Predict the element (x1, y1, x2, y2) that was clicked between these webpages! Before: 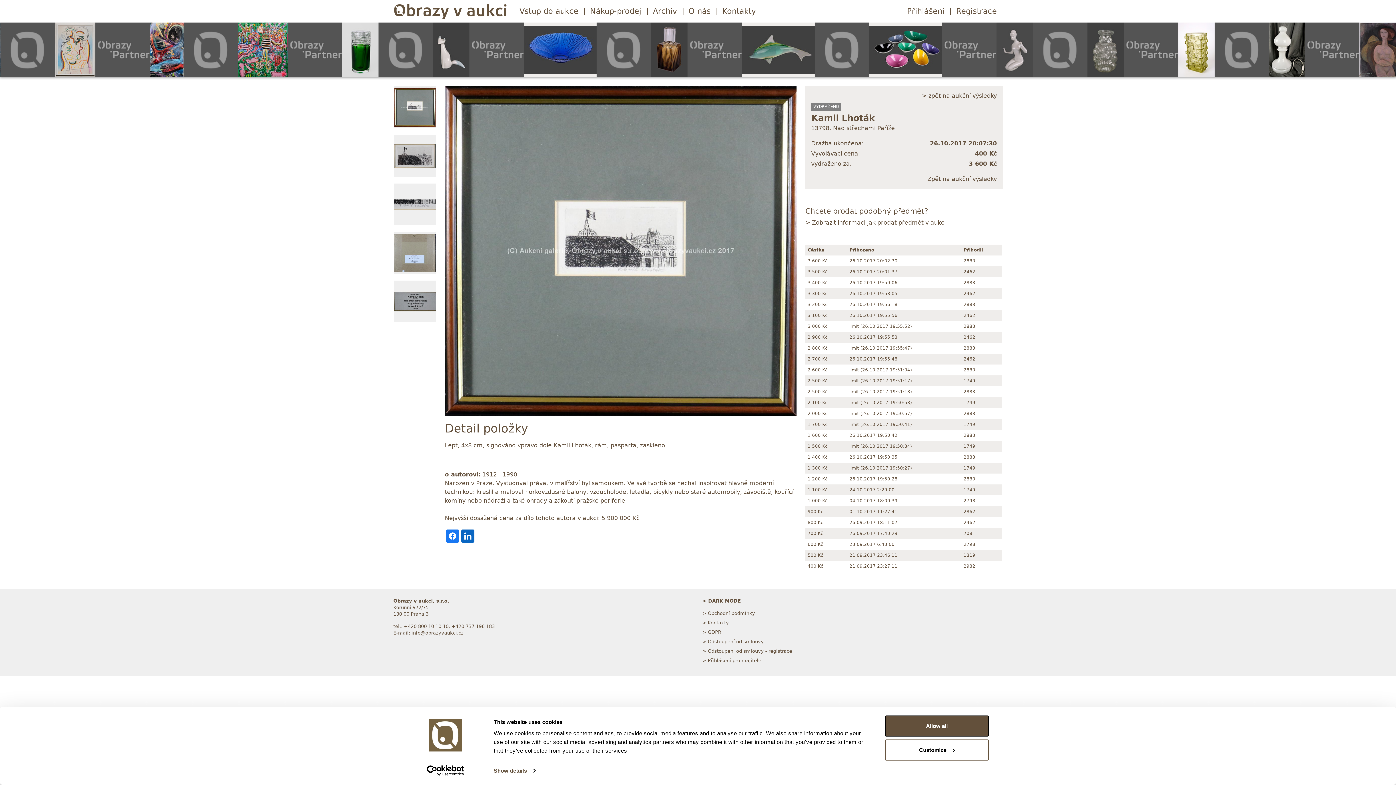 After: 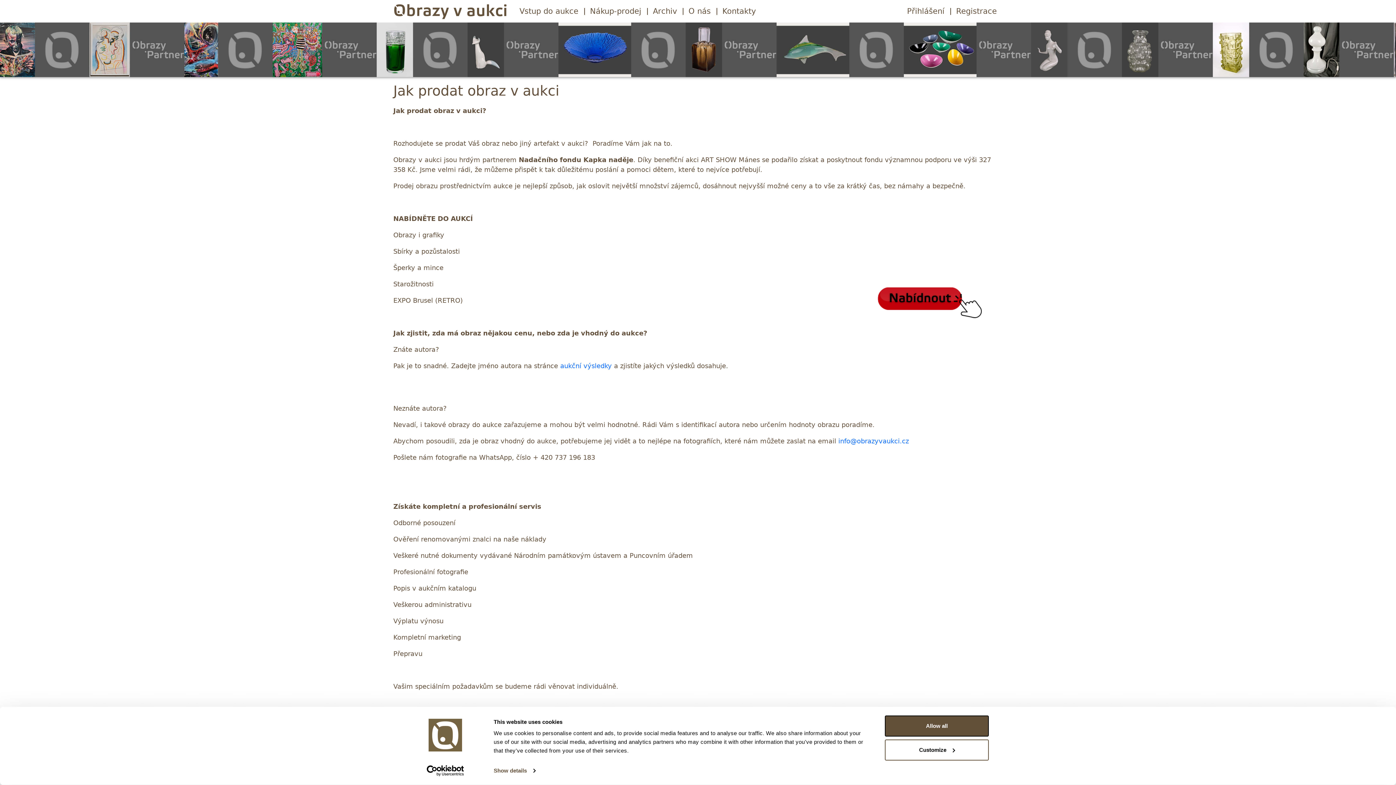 Action: bbox: (805, 219, 945, 226) label: > Zobrazit informaci jak prodat předmět v aukci